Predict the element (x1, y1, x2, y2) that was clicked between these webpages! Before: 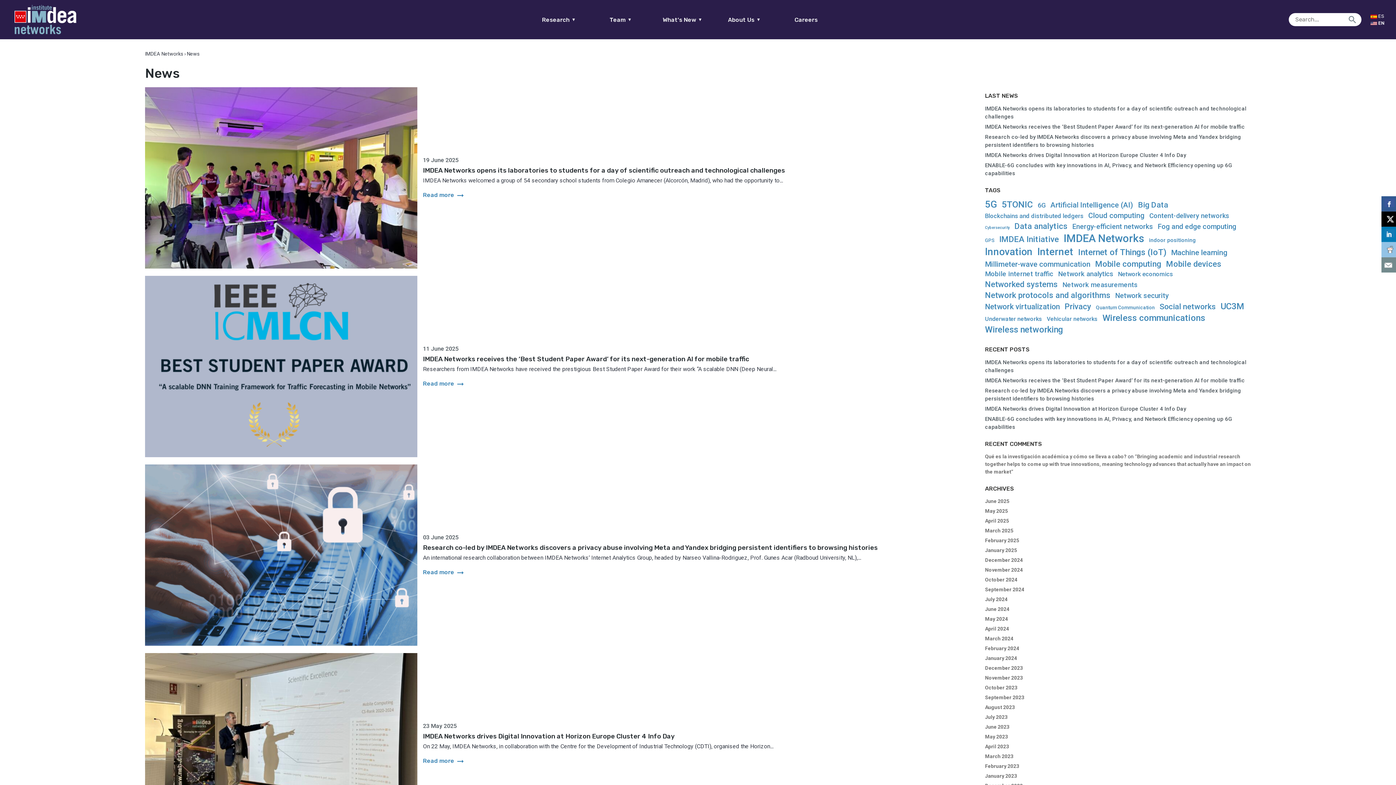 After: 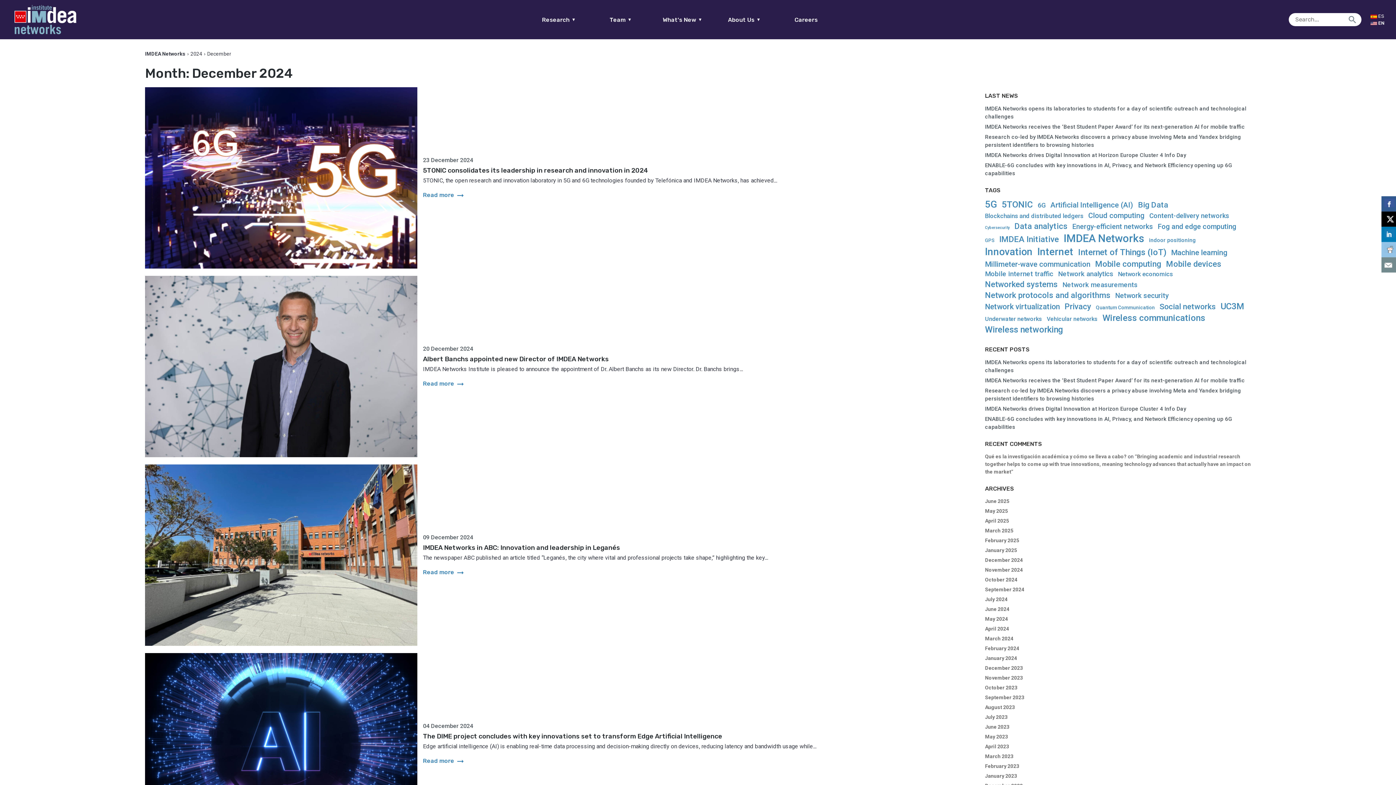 Action: bbox: (985, 557, 1023, 563) label: December 2024